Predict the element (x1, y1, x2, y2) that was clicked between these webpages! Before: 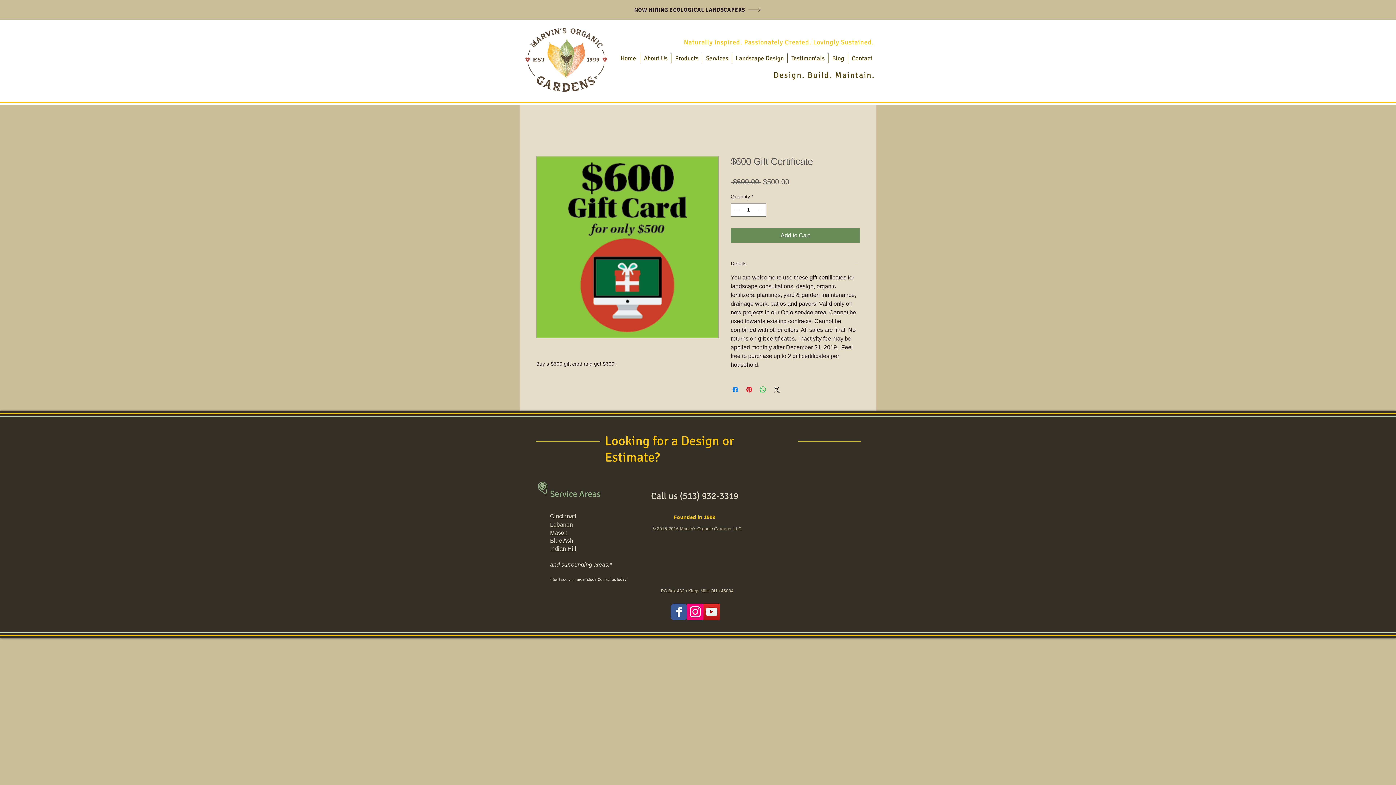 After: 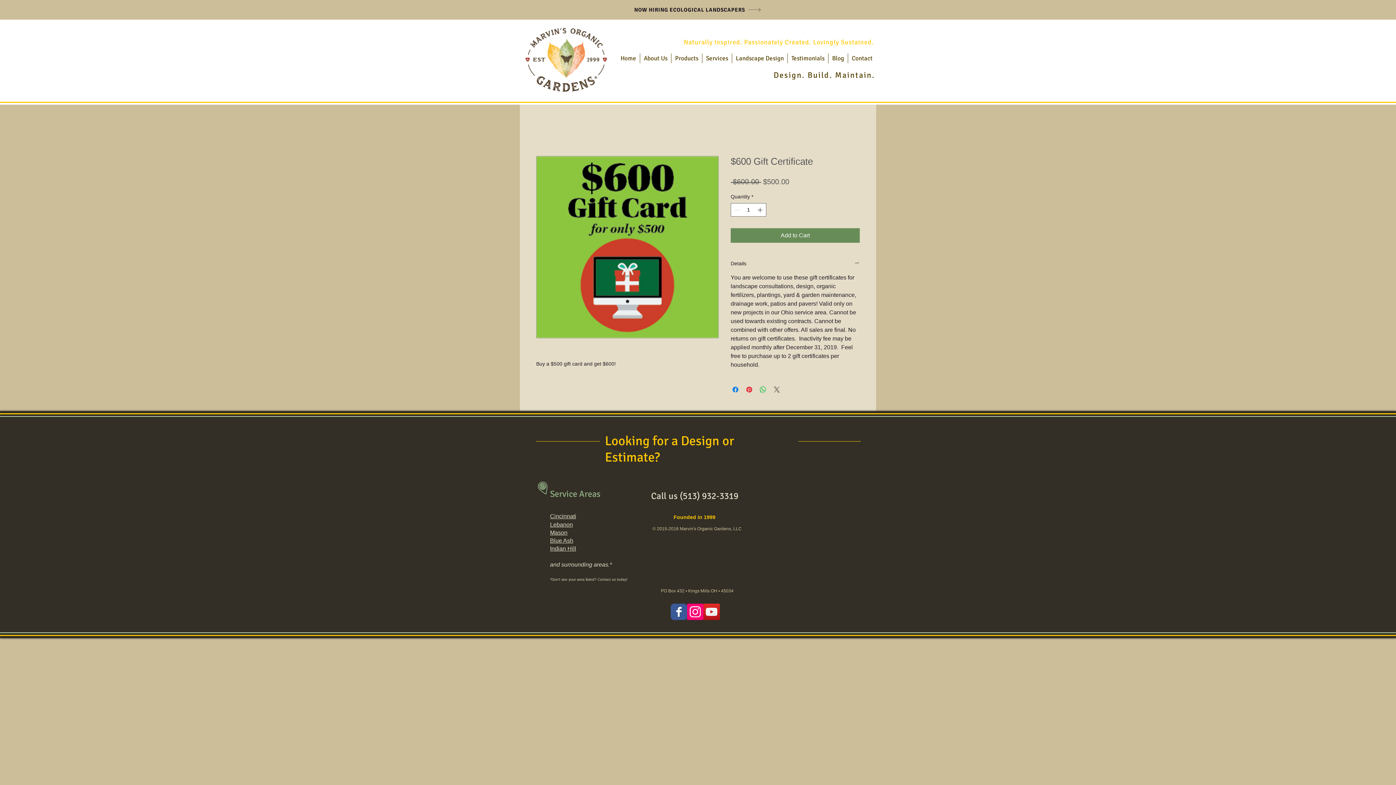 Action: label: Share on X bbox: (772, 385, 781, 394)